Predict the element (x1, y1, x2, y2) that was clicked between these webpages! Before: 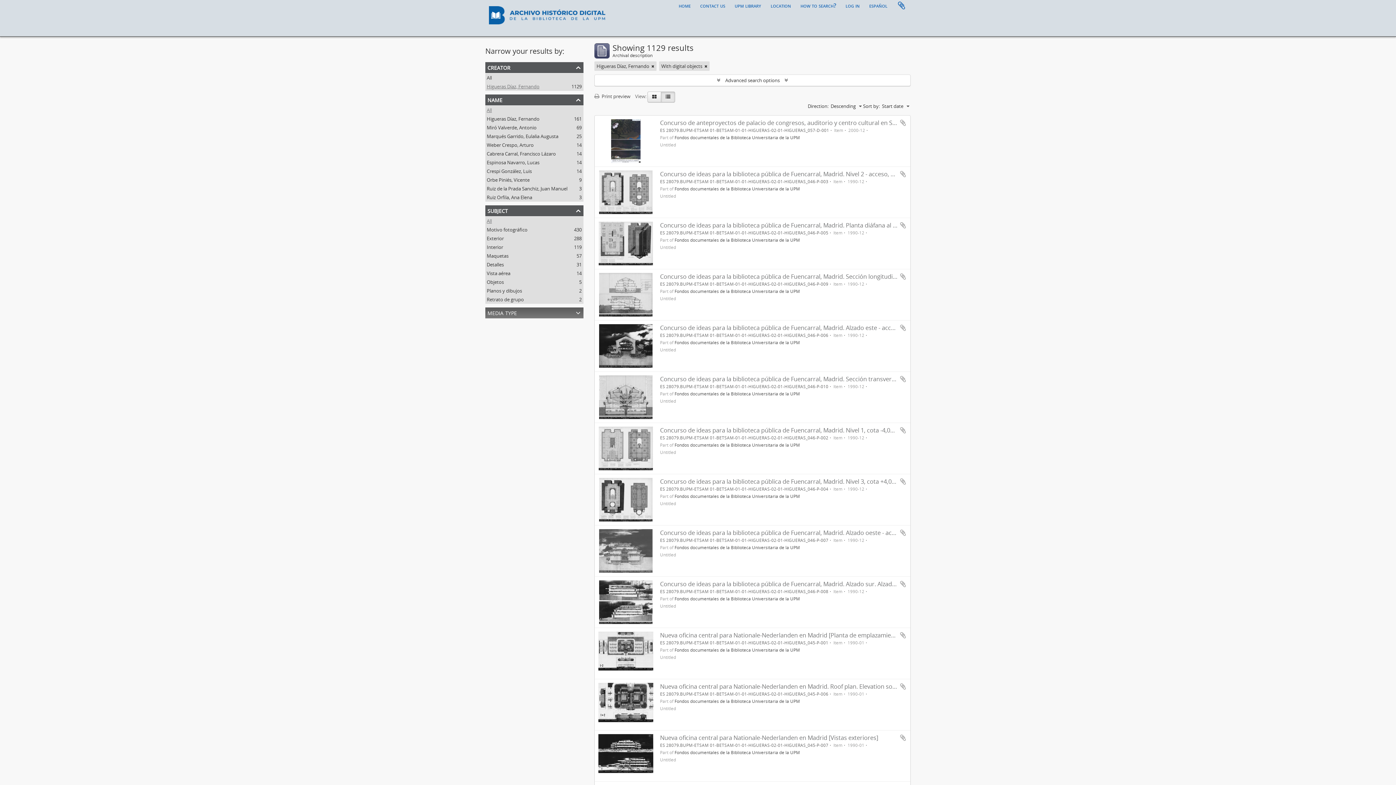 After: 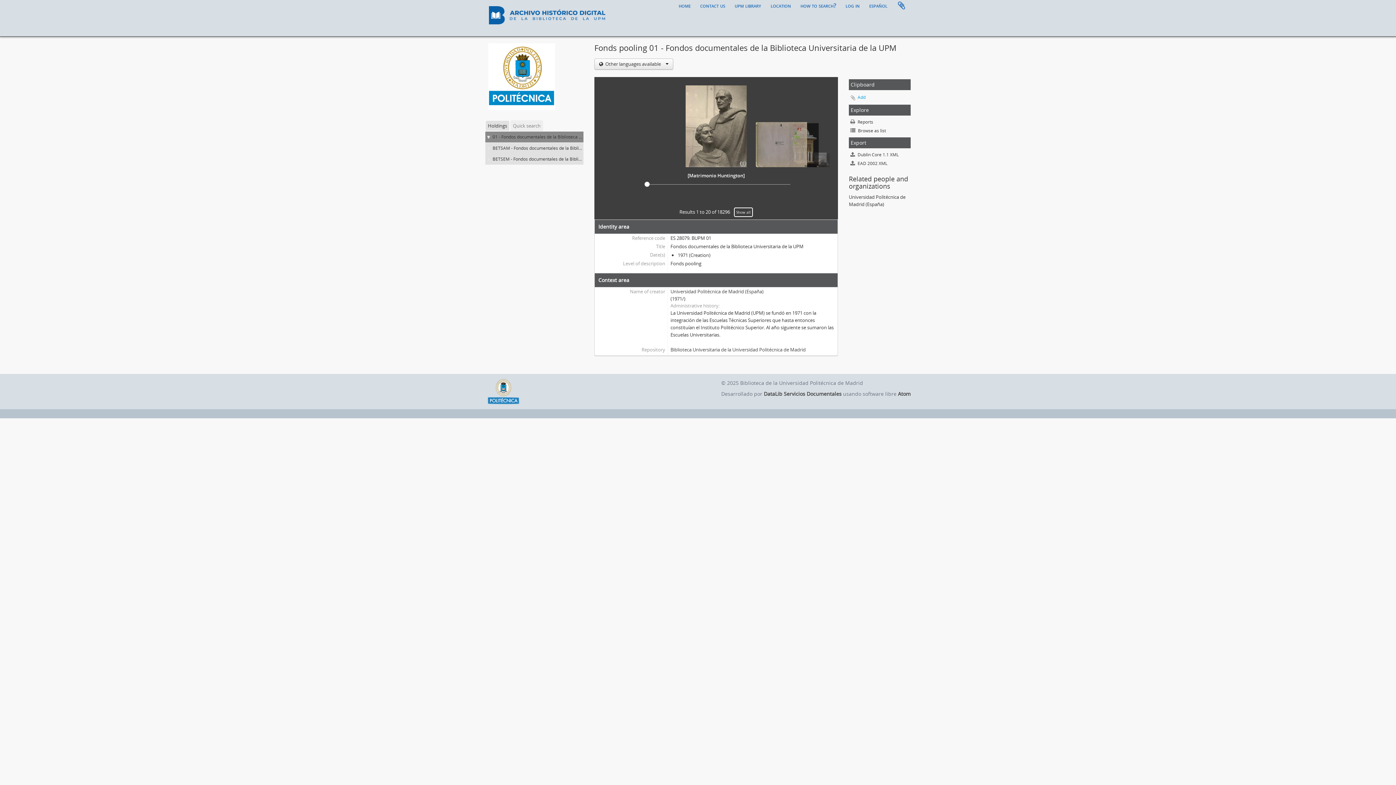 Action: bbox: (674, 698, 800, 704) label: Fondos documentales de la Biblioteca Universitaria de la UPM